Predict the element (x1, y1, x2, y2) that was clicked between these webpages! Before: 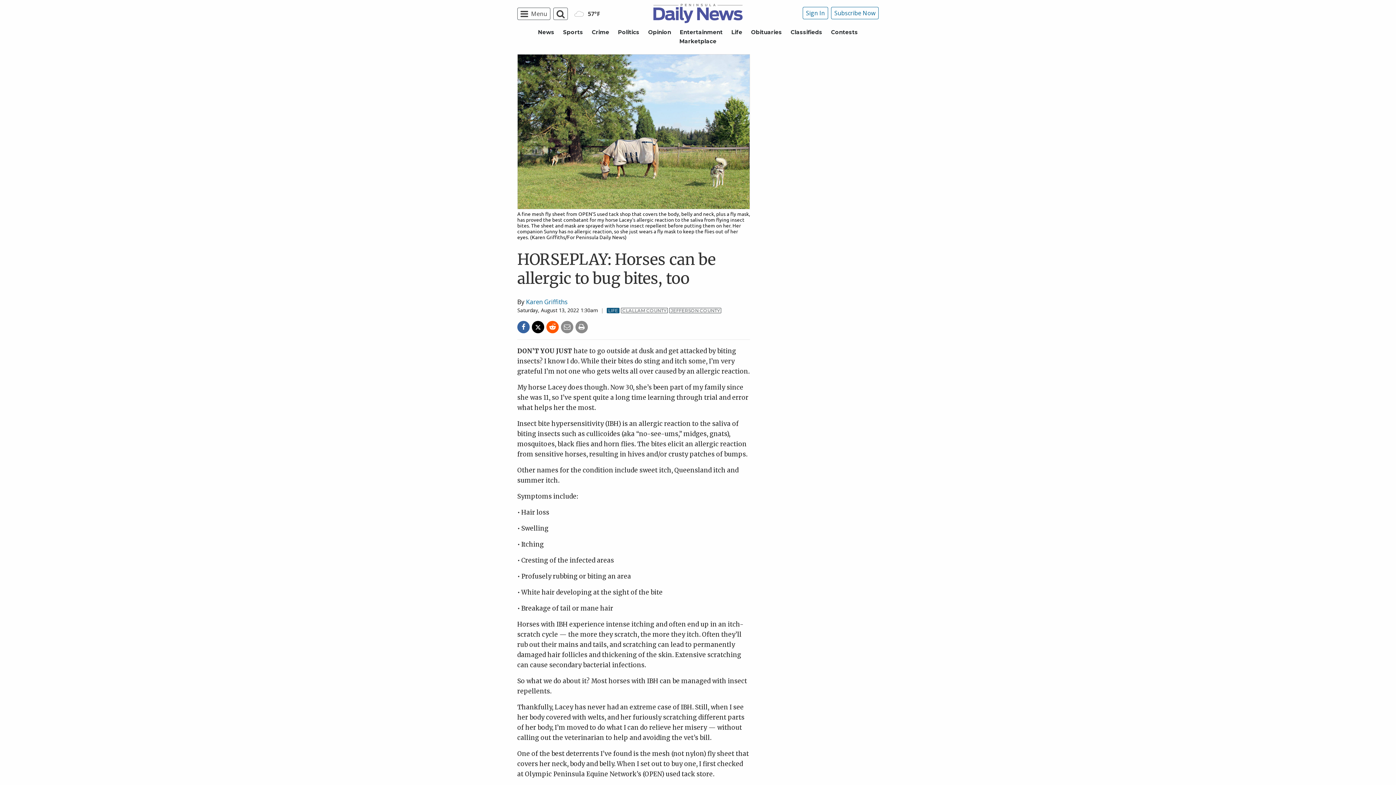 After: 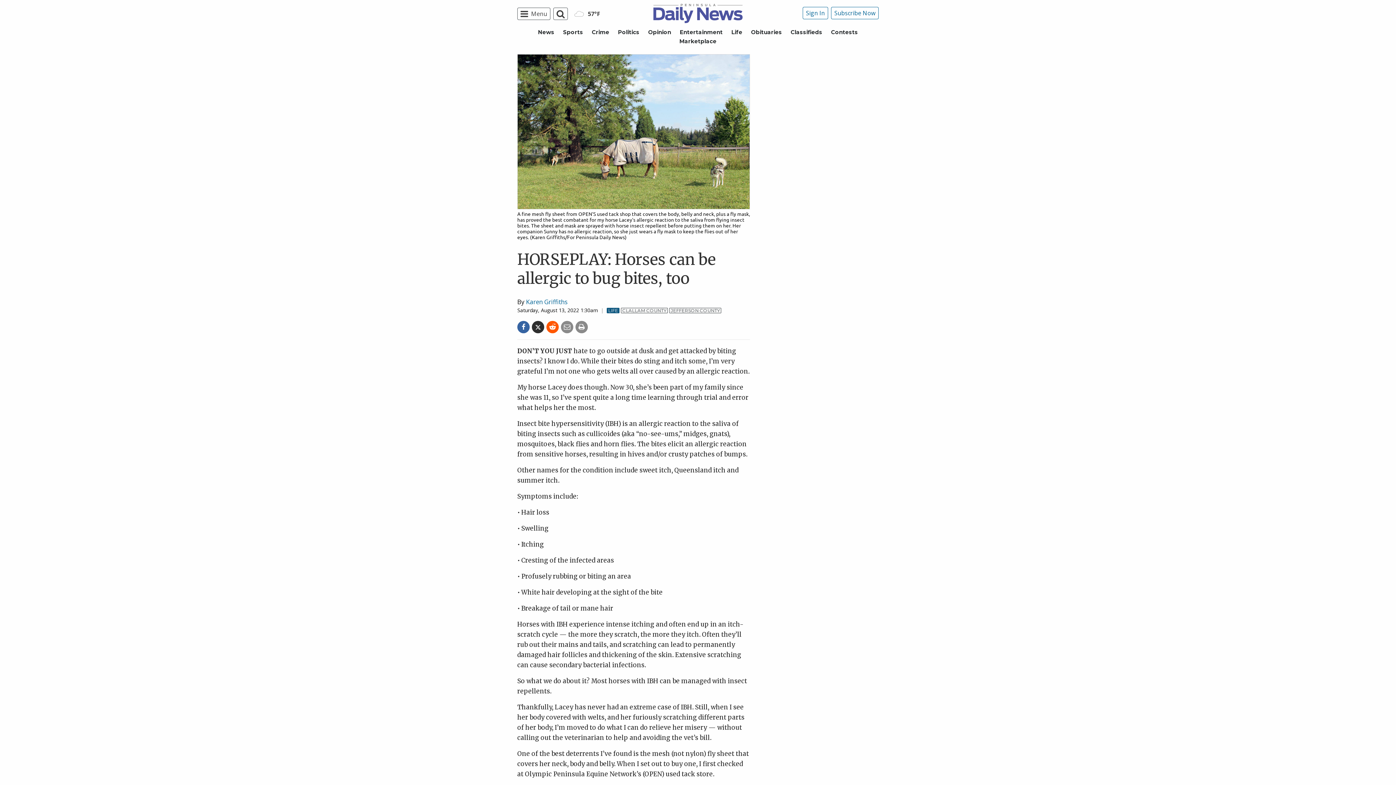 Action: bbox: (532, 321, 544, 333)